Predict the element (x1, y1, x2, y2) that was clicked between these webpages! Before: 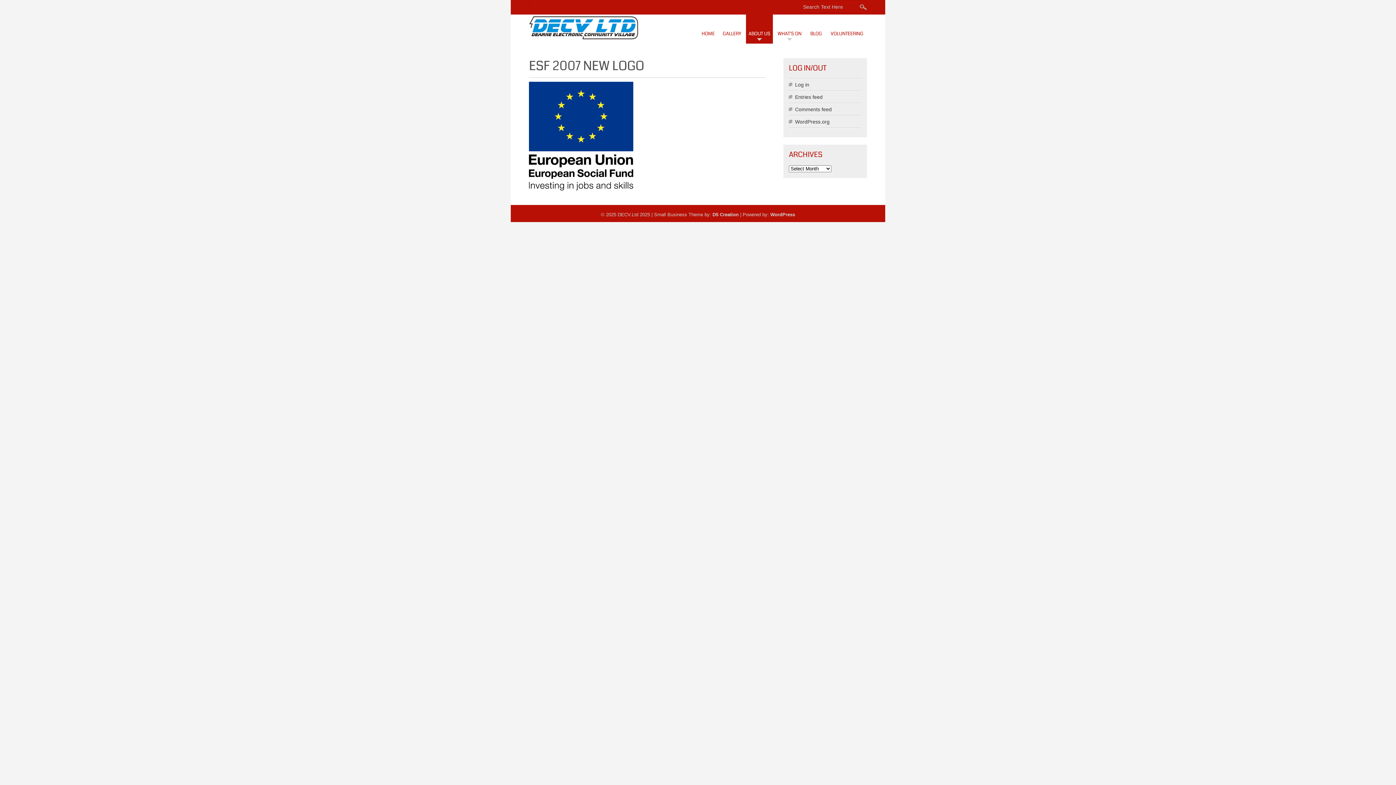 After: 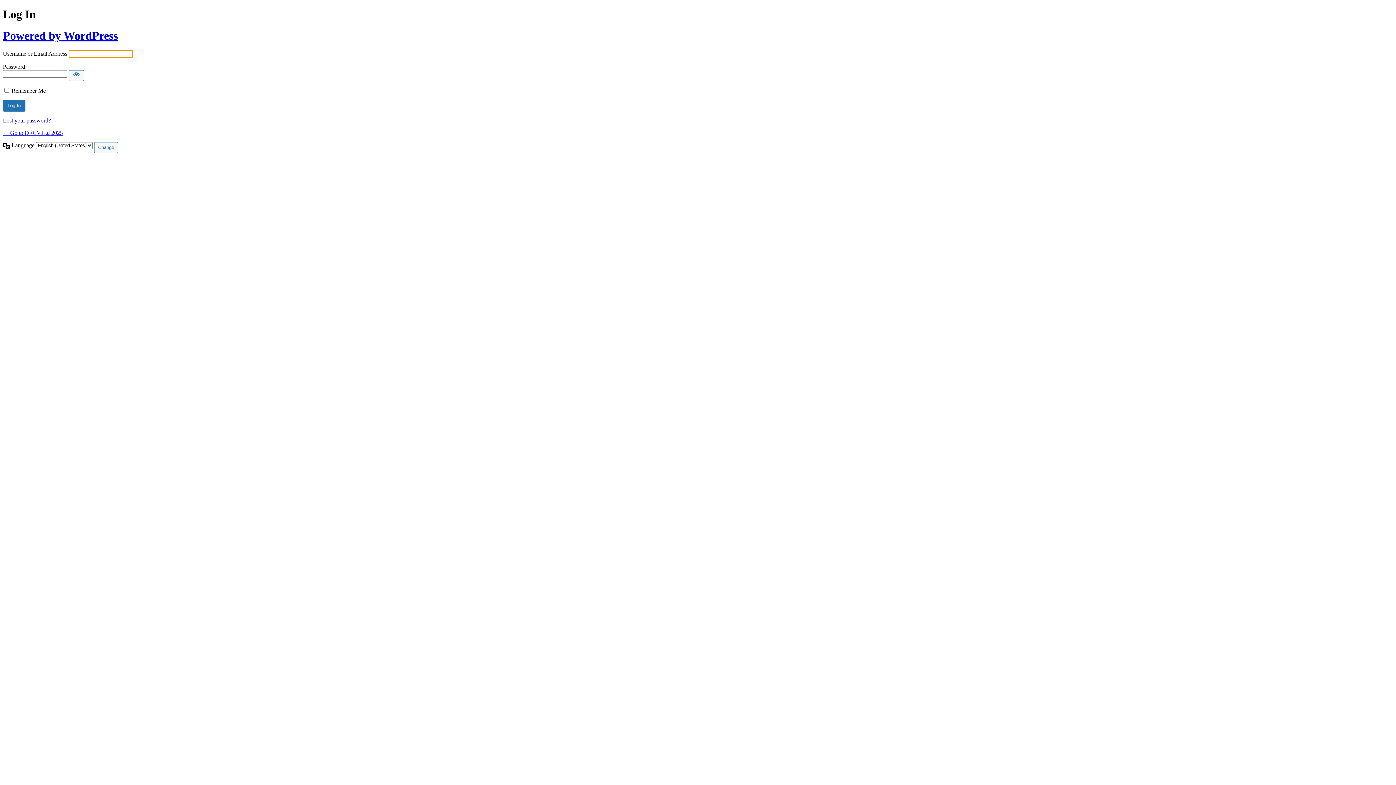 Action: label: Log in bbox: (795, 81, 809, 87)